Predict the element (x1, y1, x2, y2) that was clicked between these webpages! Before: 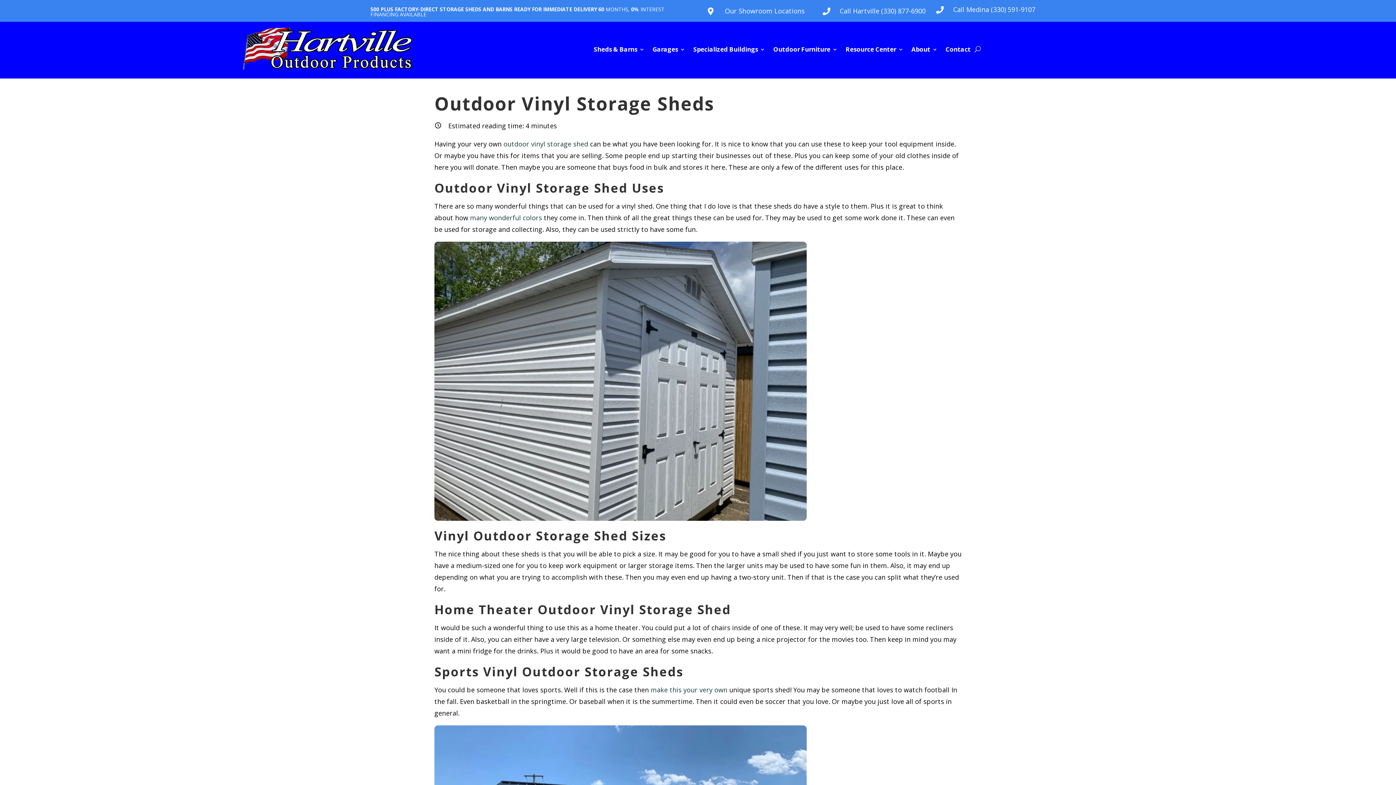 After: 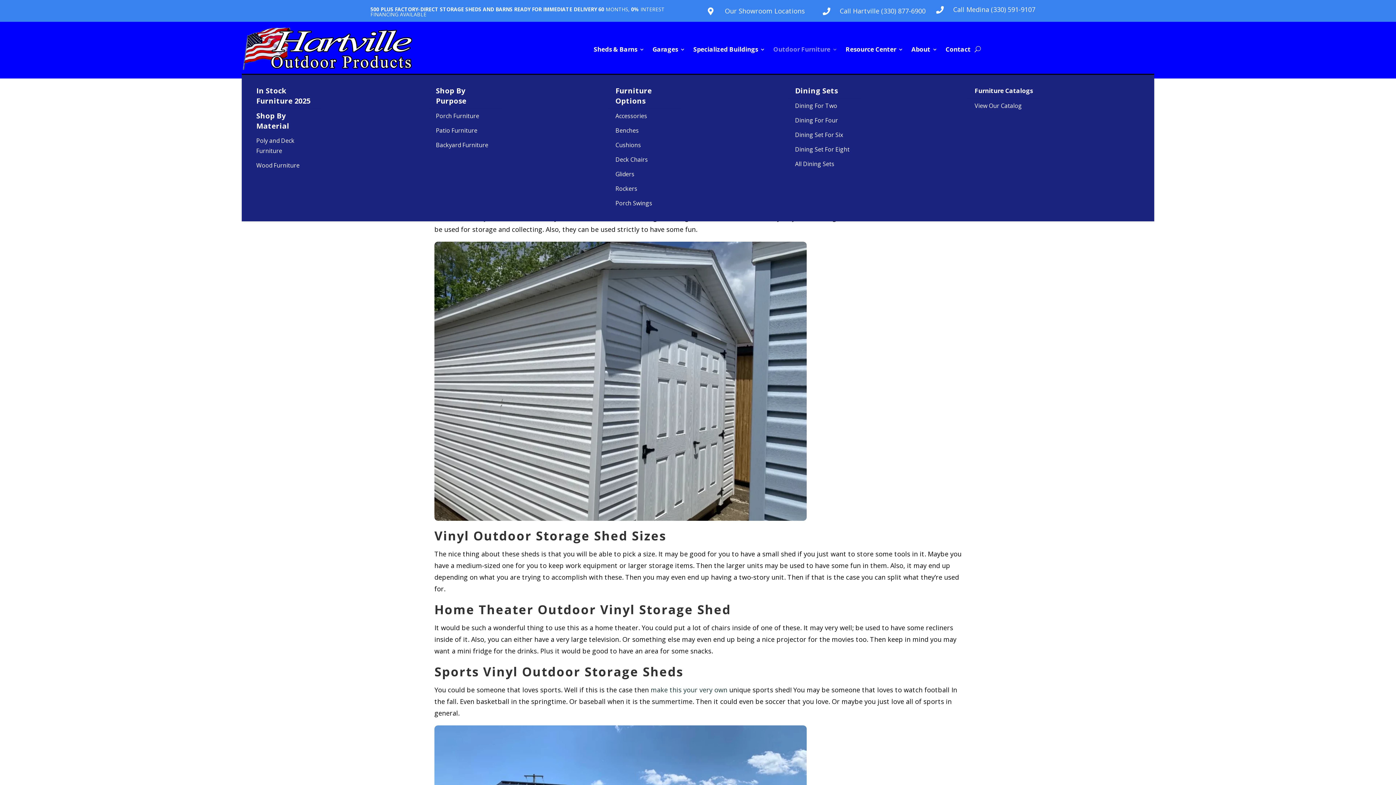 Action: bbox: (773, 24, 837, 74) label: Outdoor Furniture